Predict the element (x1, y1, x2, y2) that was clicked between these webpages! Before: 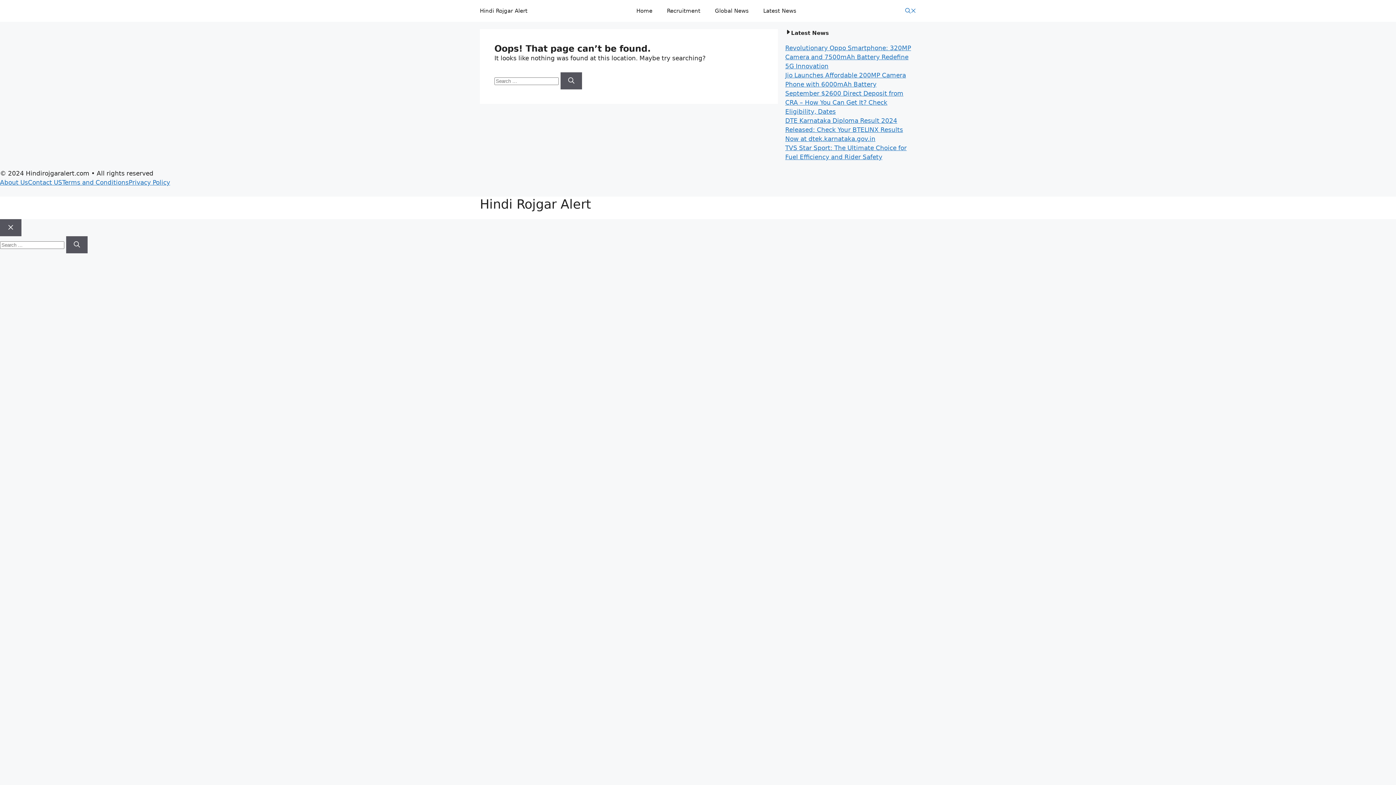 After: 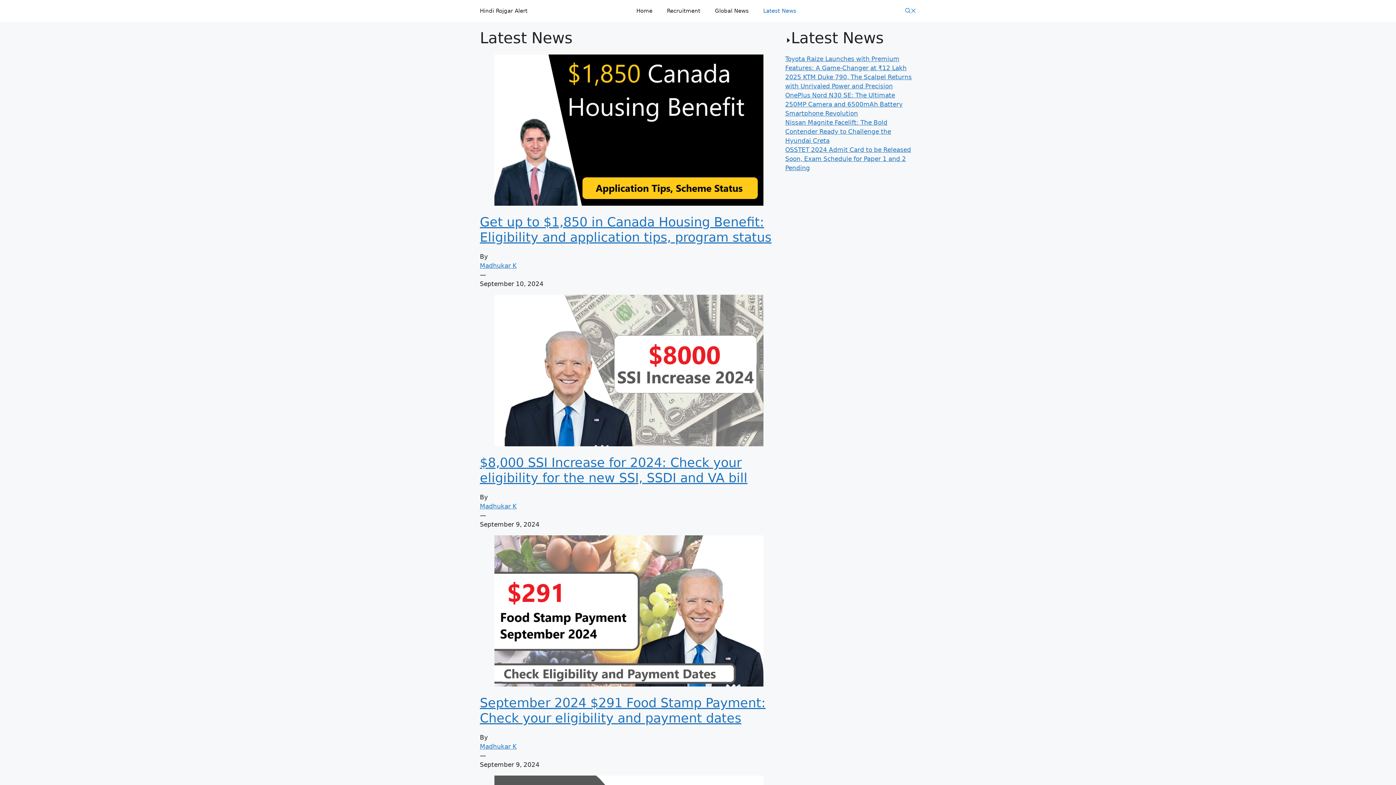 Action: label: Latest News bbox: (756, 0, 803, 21)